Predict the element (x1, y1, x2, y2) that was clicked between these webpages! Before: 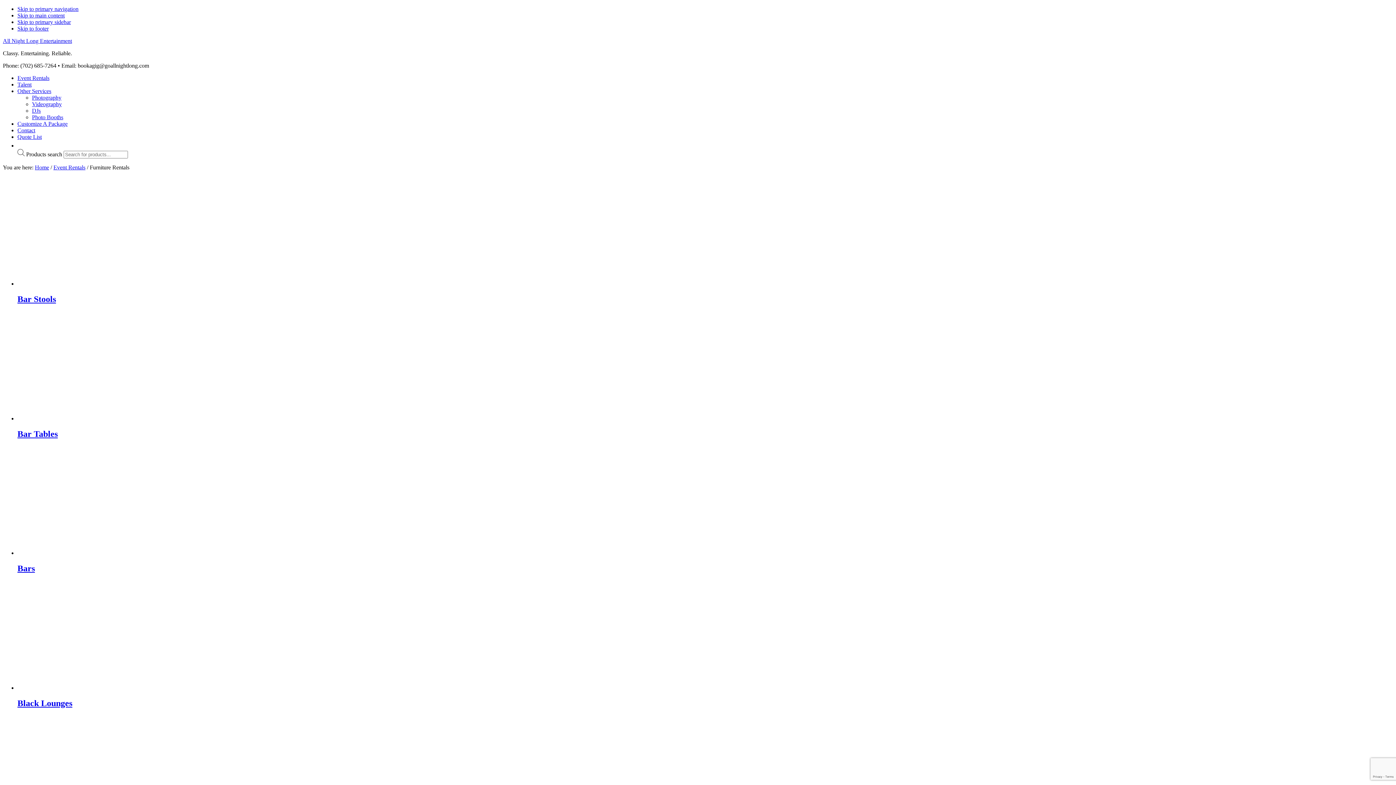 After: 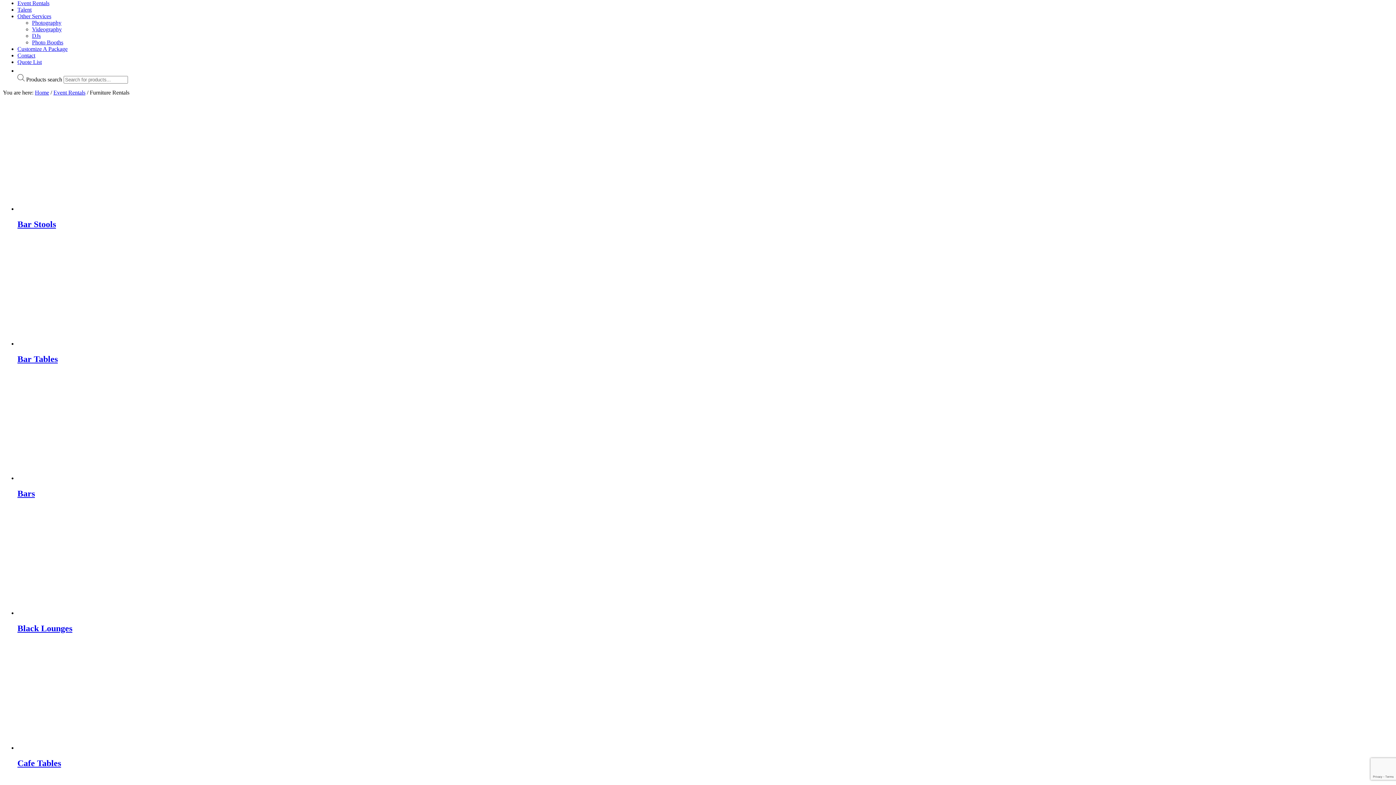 Action: bbox: (17, 5, 78, 12) label: Skip to primary navigation